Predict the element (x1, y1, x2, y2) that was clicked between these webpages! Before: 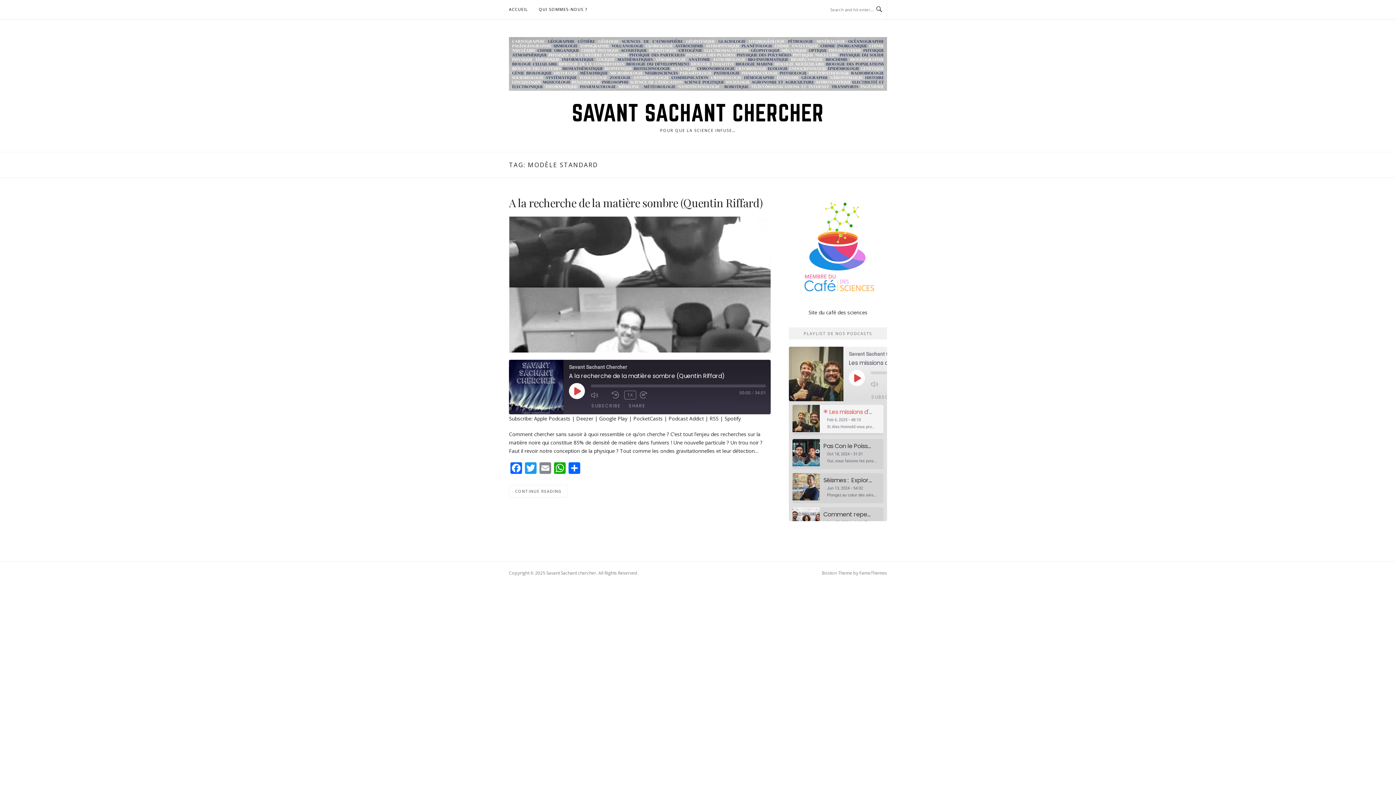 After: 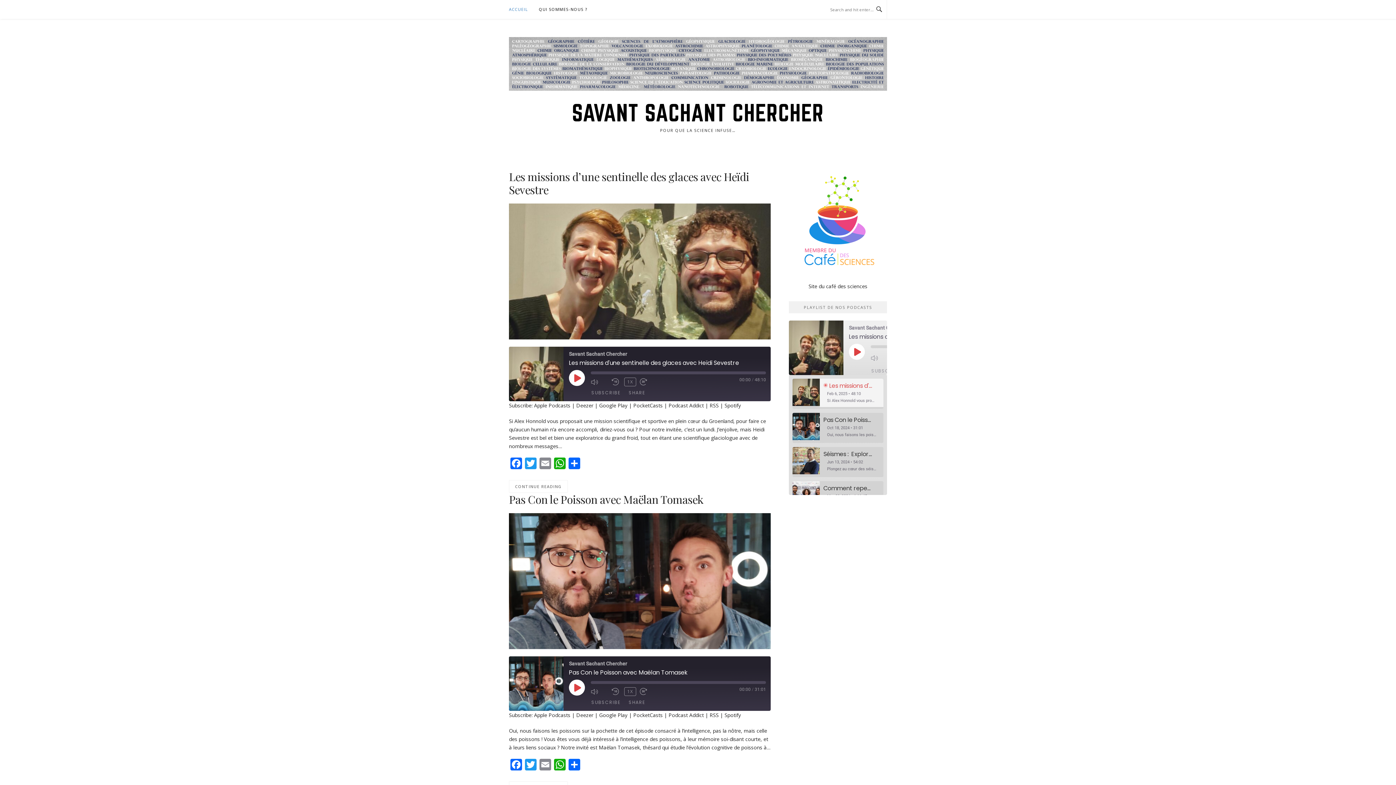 Action: bbox: (509, 37, 887, 90)